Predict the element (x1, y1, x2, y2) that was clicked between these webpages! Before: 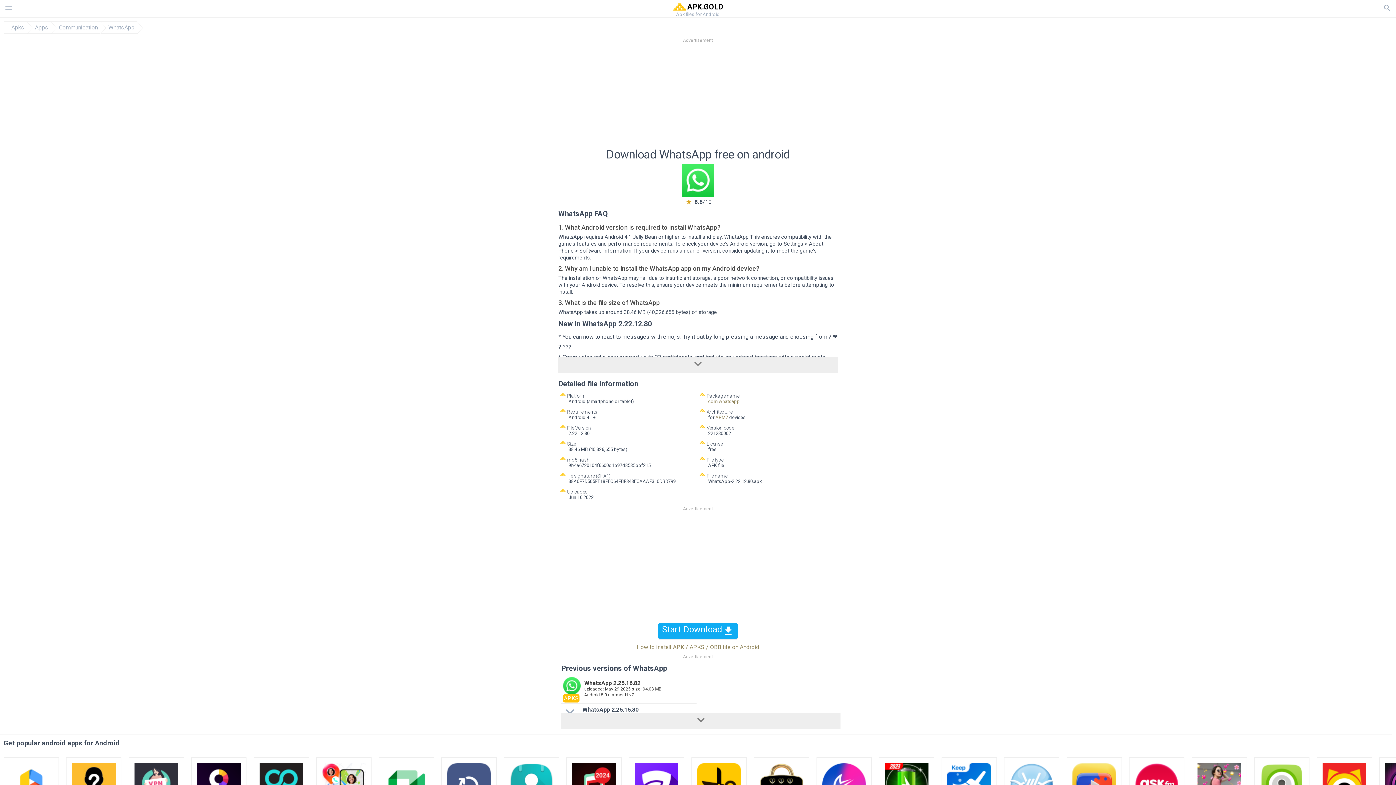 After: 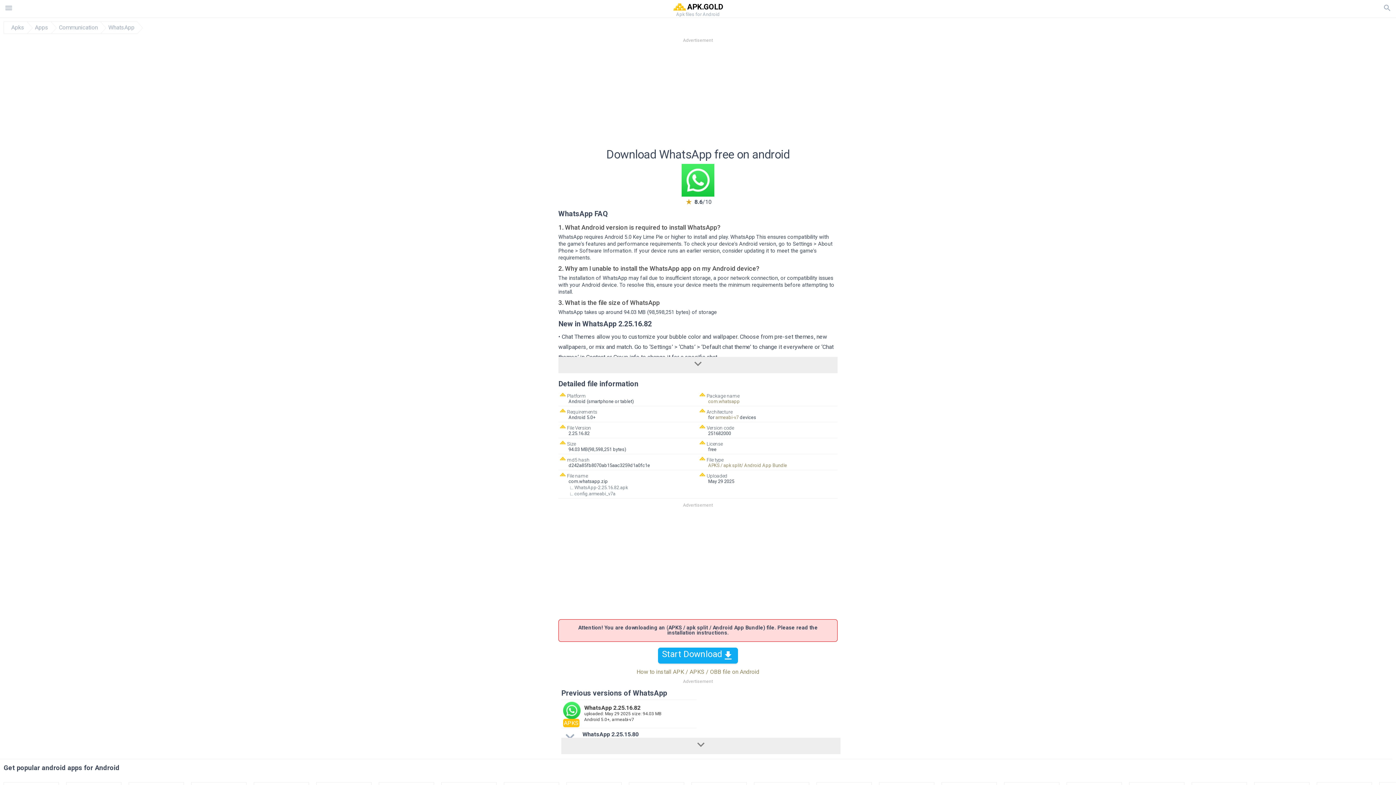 Action: bbox: (561, 675, 700, 703) label: APKS	
WhatsApp 2.25.16.82
uploaded: May 29 2025 size: 94.03 MB
Android 5.0+, armeabi-v7